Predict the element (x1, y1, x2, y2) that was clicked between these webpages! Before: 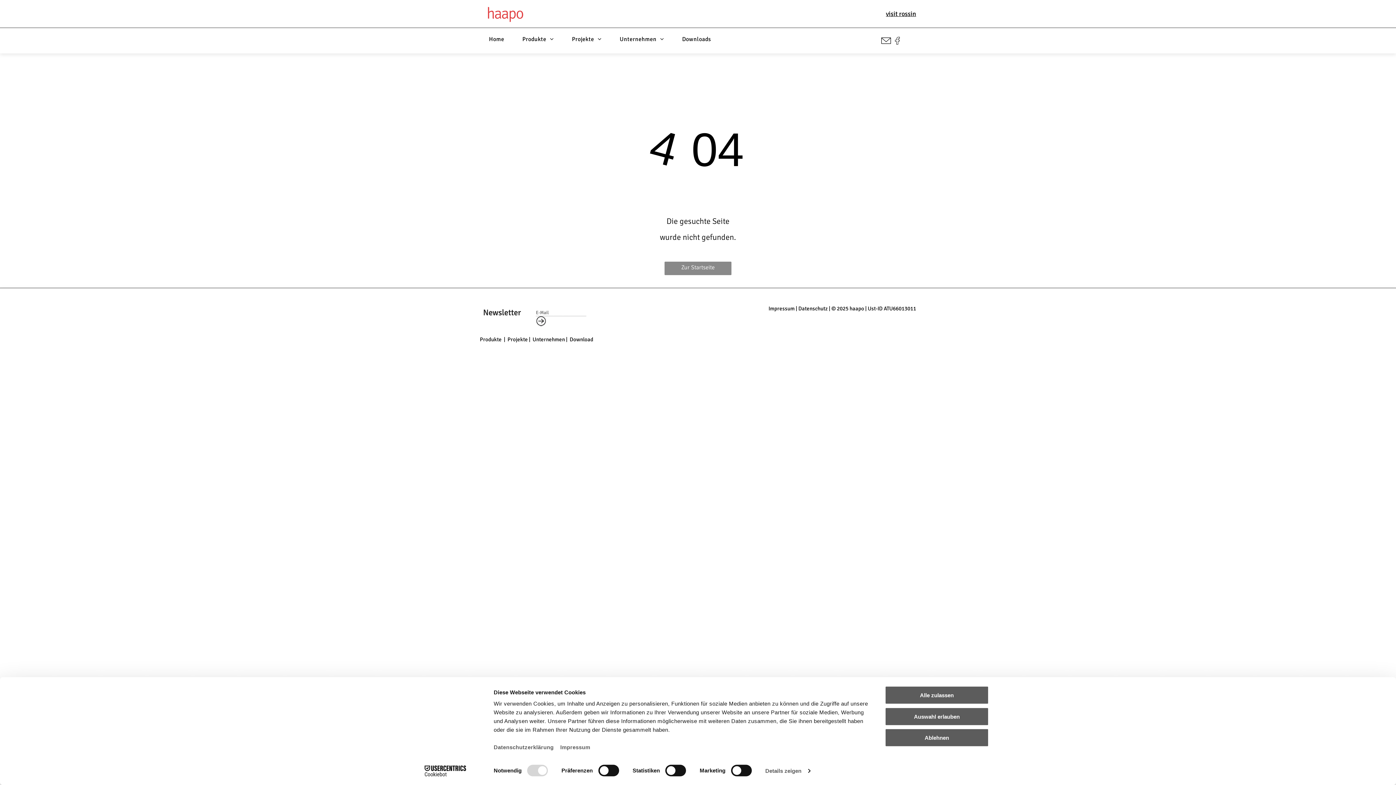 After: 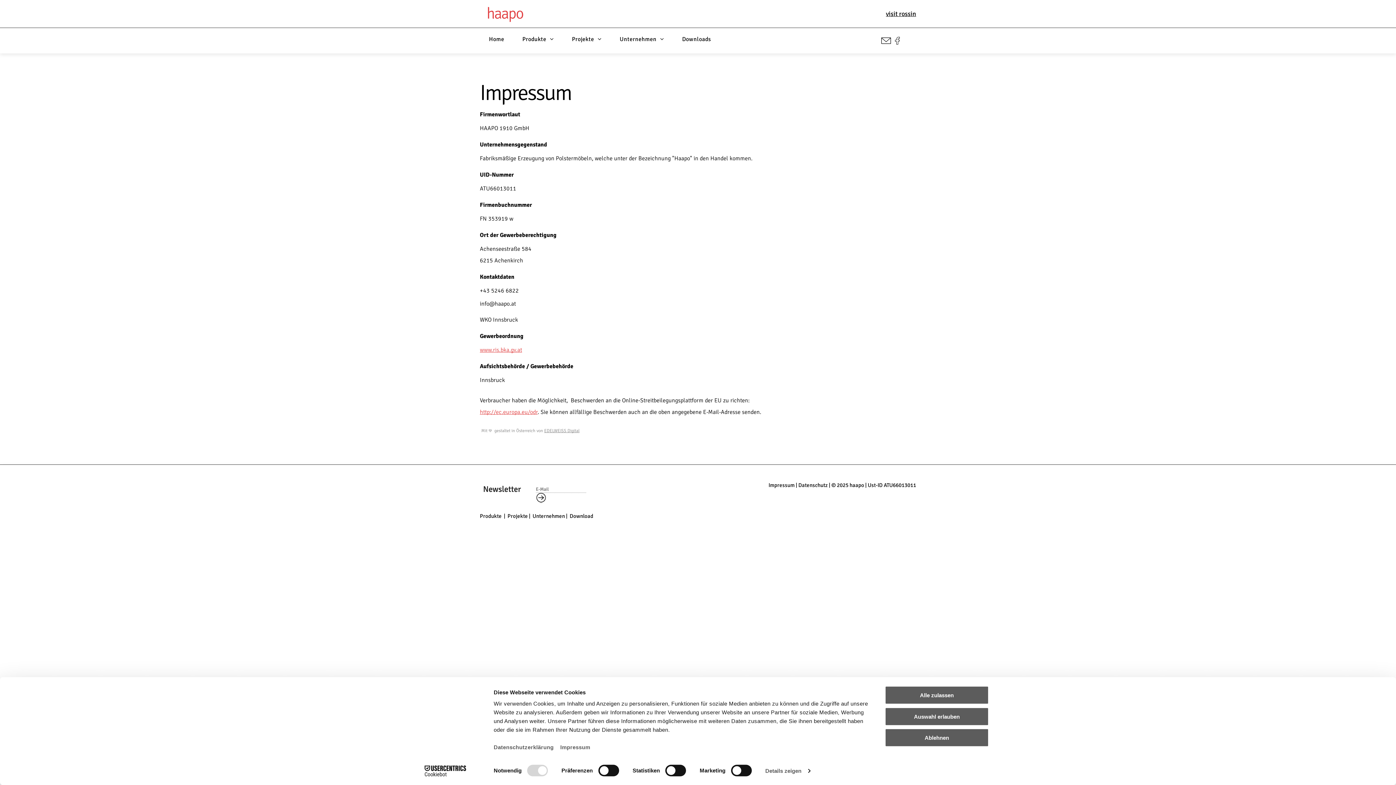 Action: label: Impressum bbox: (768, 305, 794, 312)